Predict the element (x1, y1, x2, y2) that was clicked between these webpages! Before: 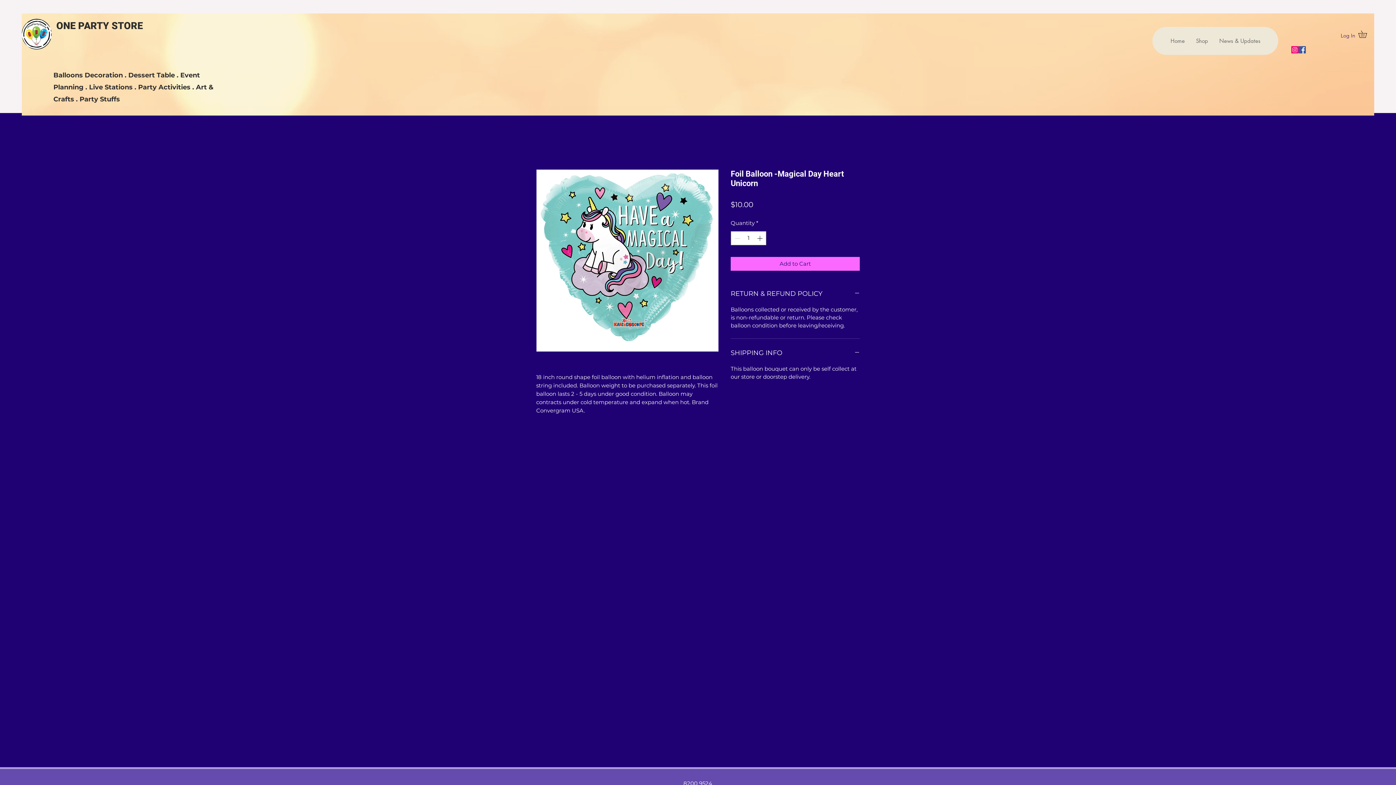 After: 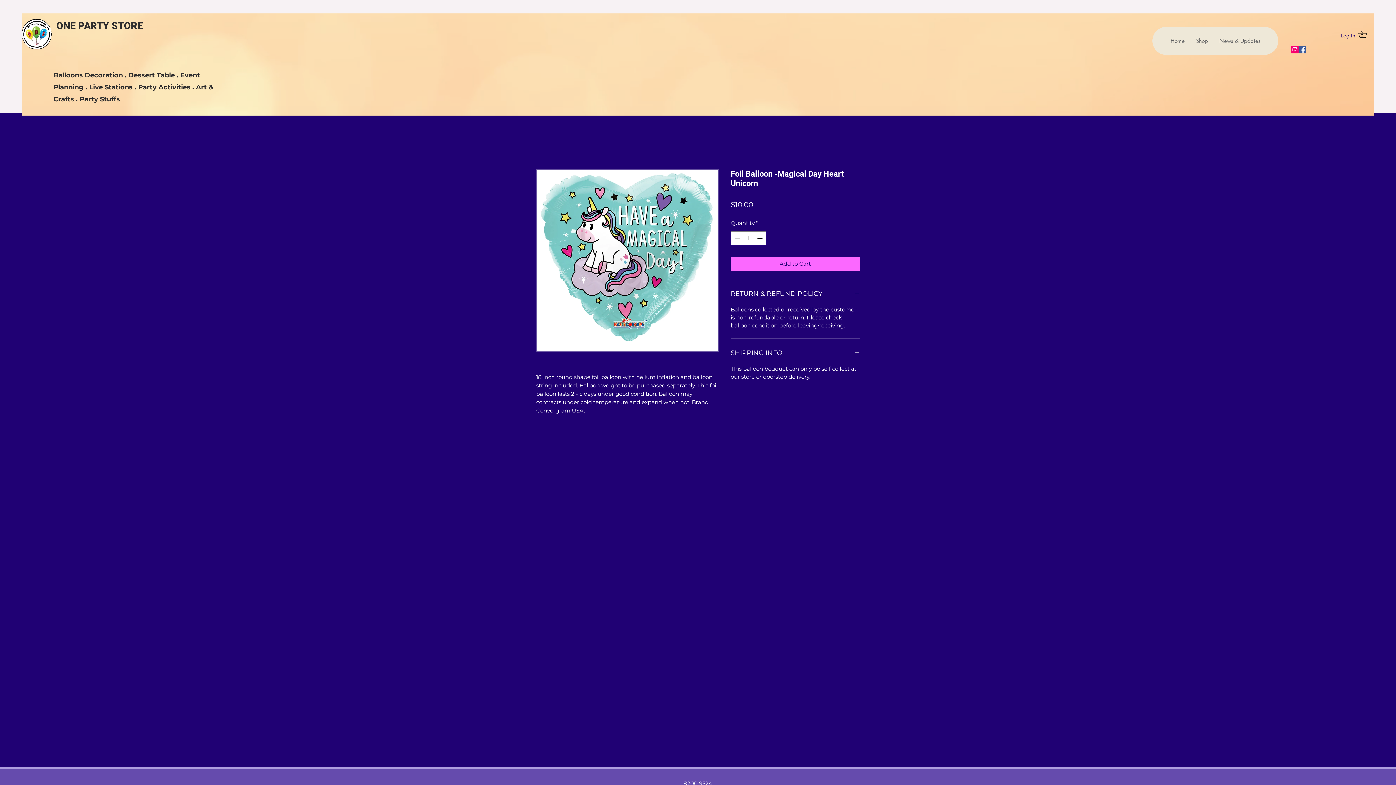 Action: label: Increment bbox: (755, 231, 765, 244)